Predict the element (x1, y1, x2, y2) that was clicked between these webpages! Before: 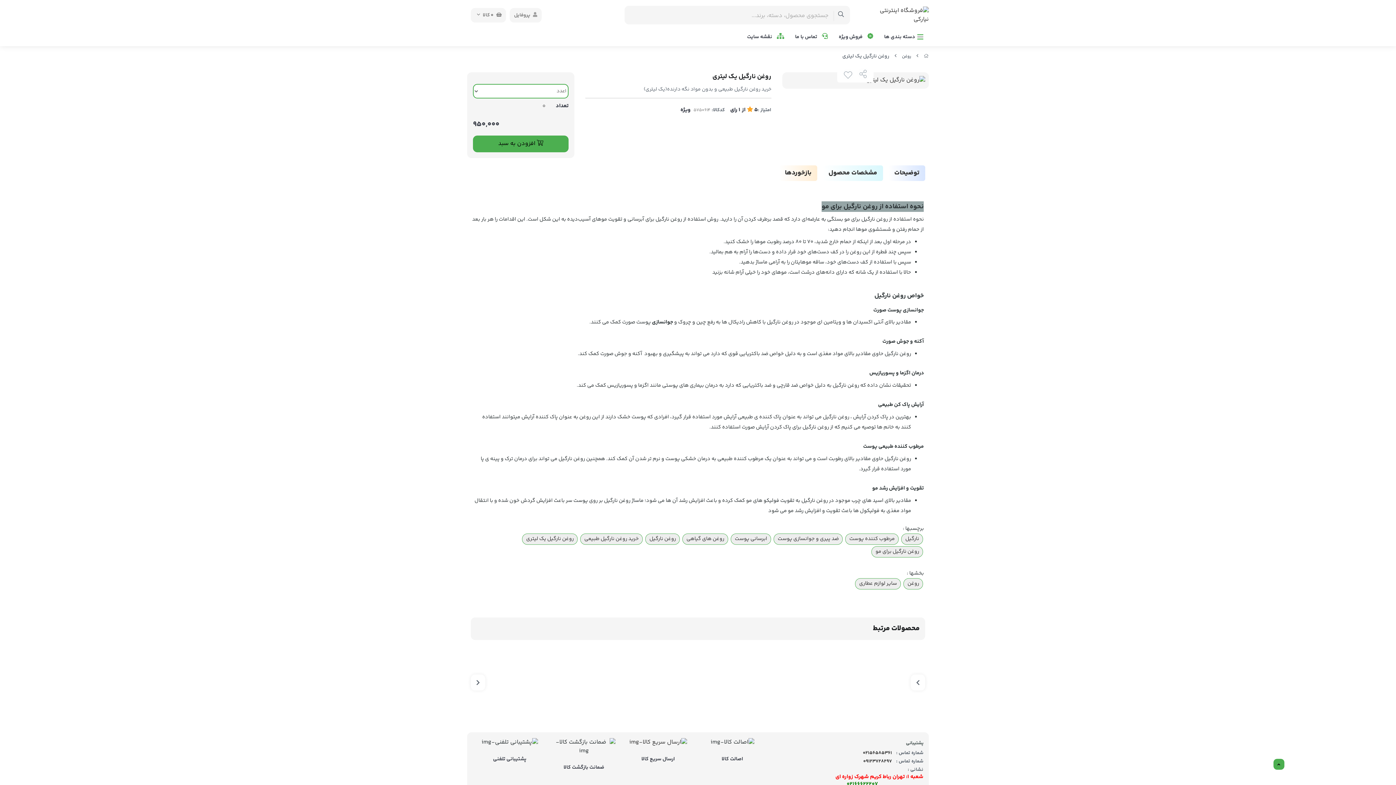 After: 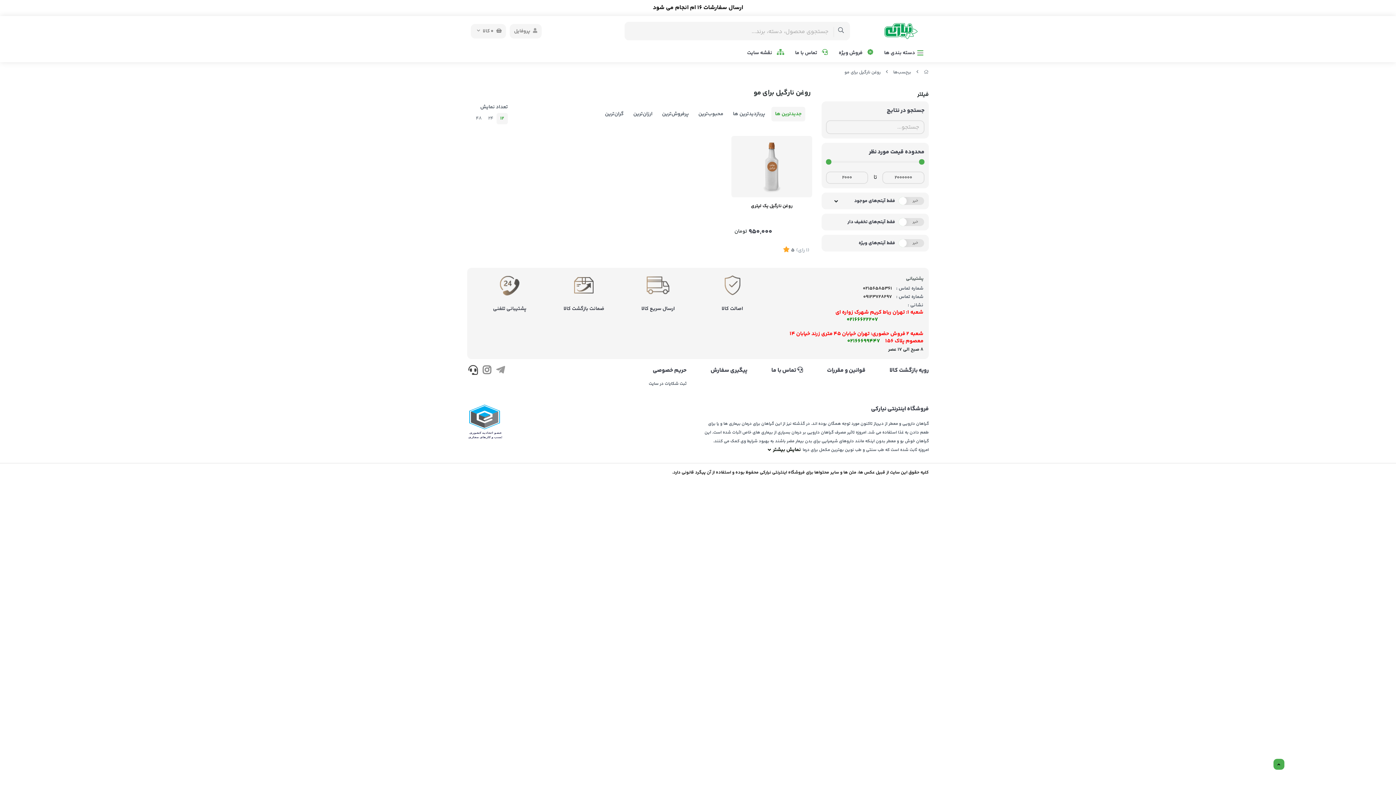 Action: bbox: (871, 546, 923, 557) label: روغن نارگیل برای مو